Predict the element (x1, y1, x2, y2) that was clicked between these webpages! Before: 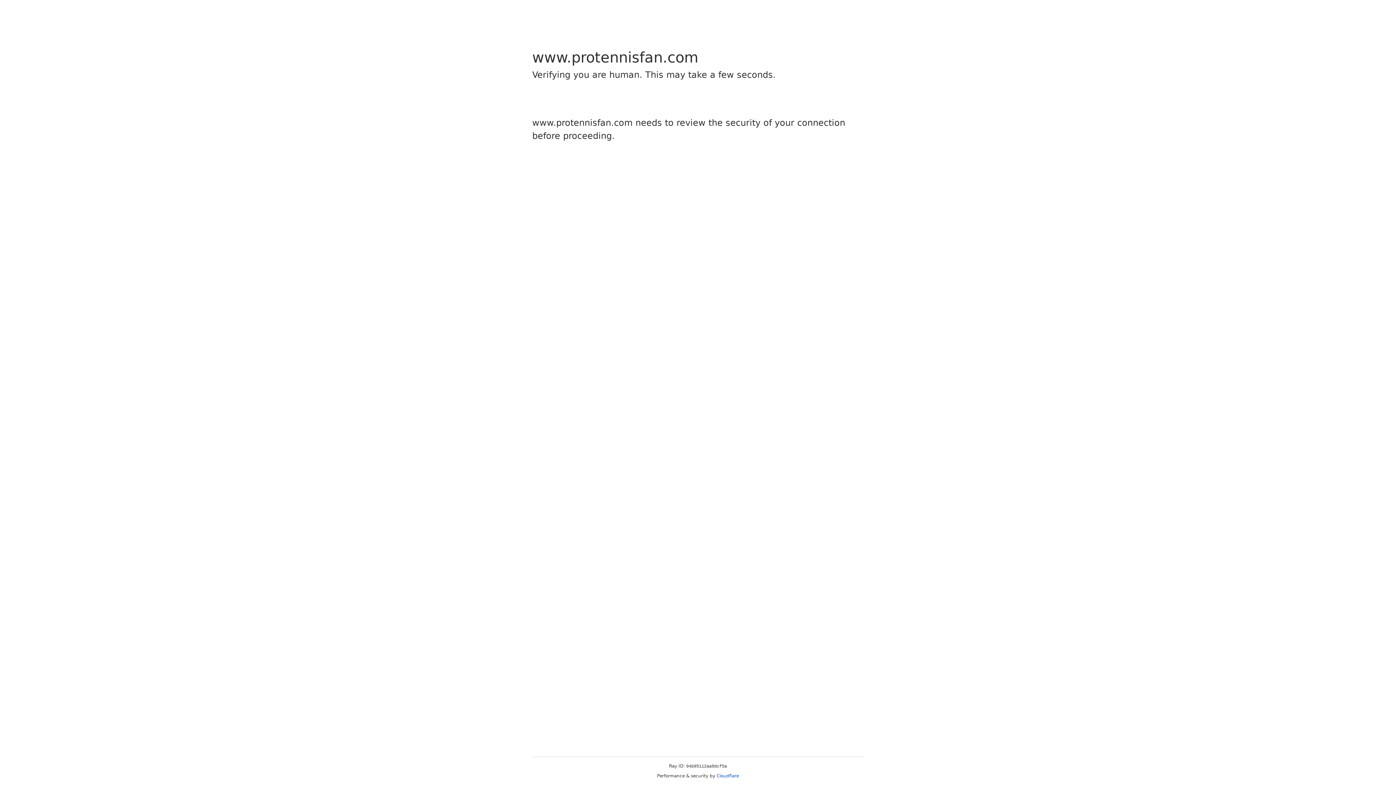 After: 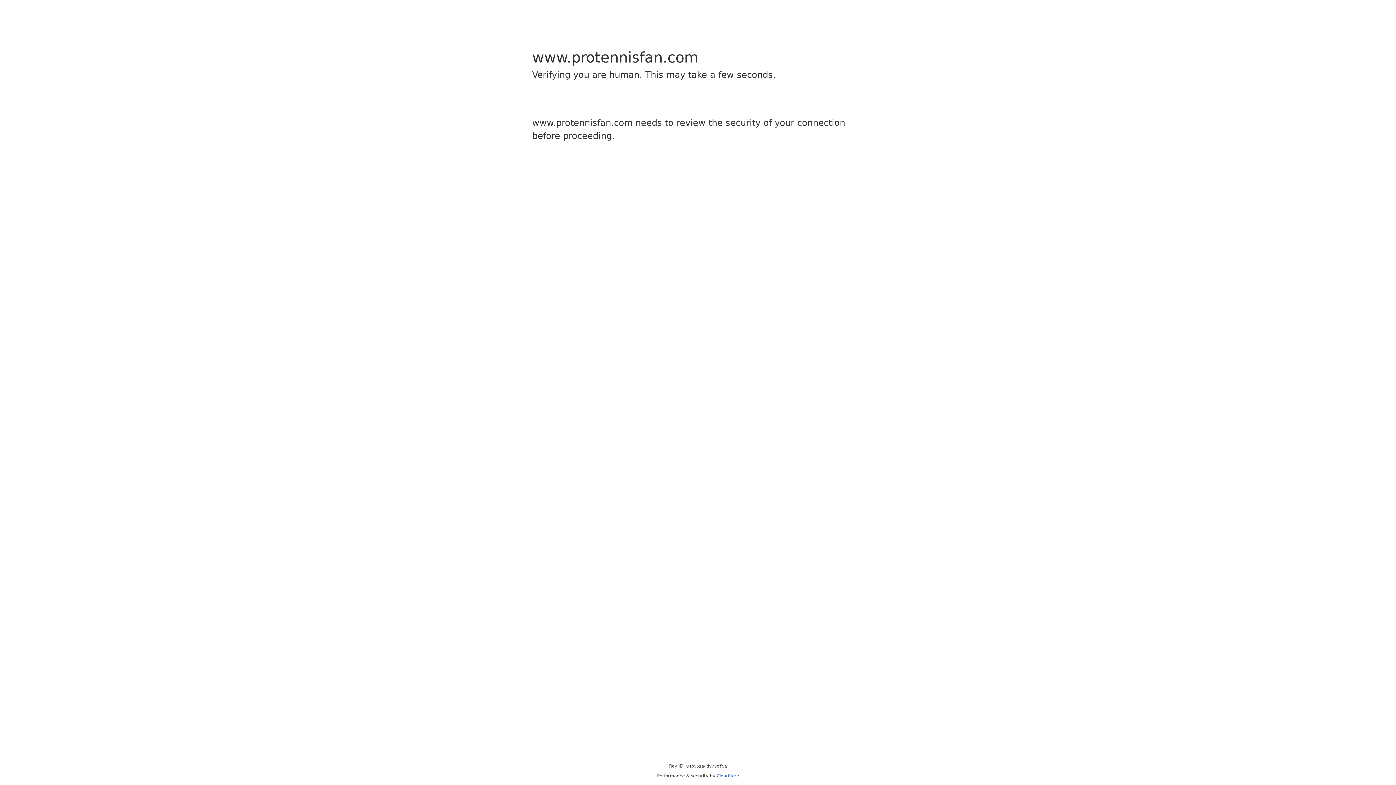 Action: label: Cloudflare bbox: (716, 773, 739, 778)